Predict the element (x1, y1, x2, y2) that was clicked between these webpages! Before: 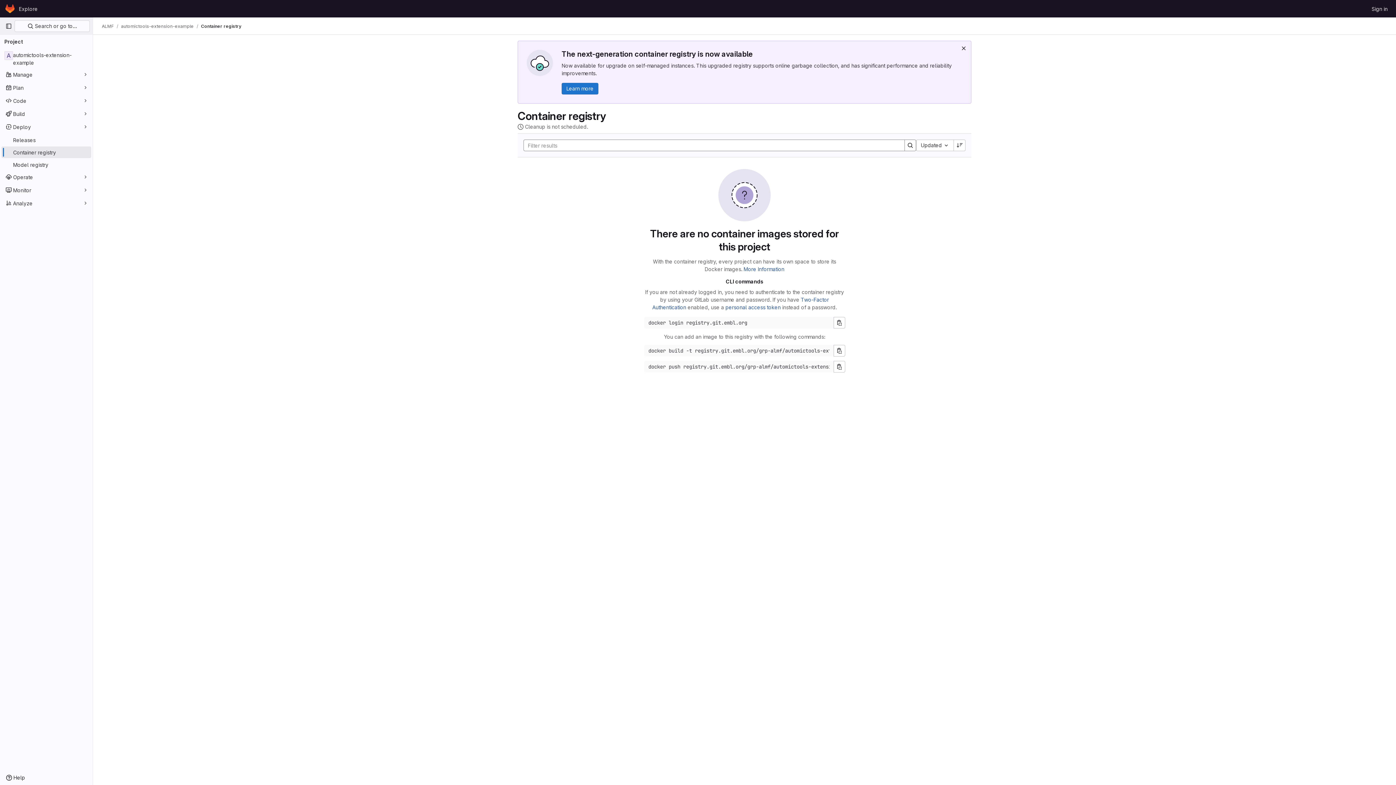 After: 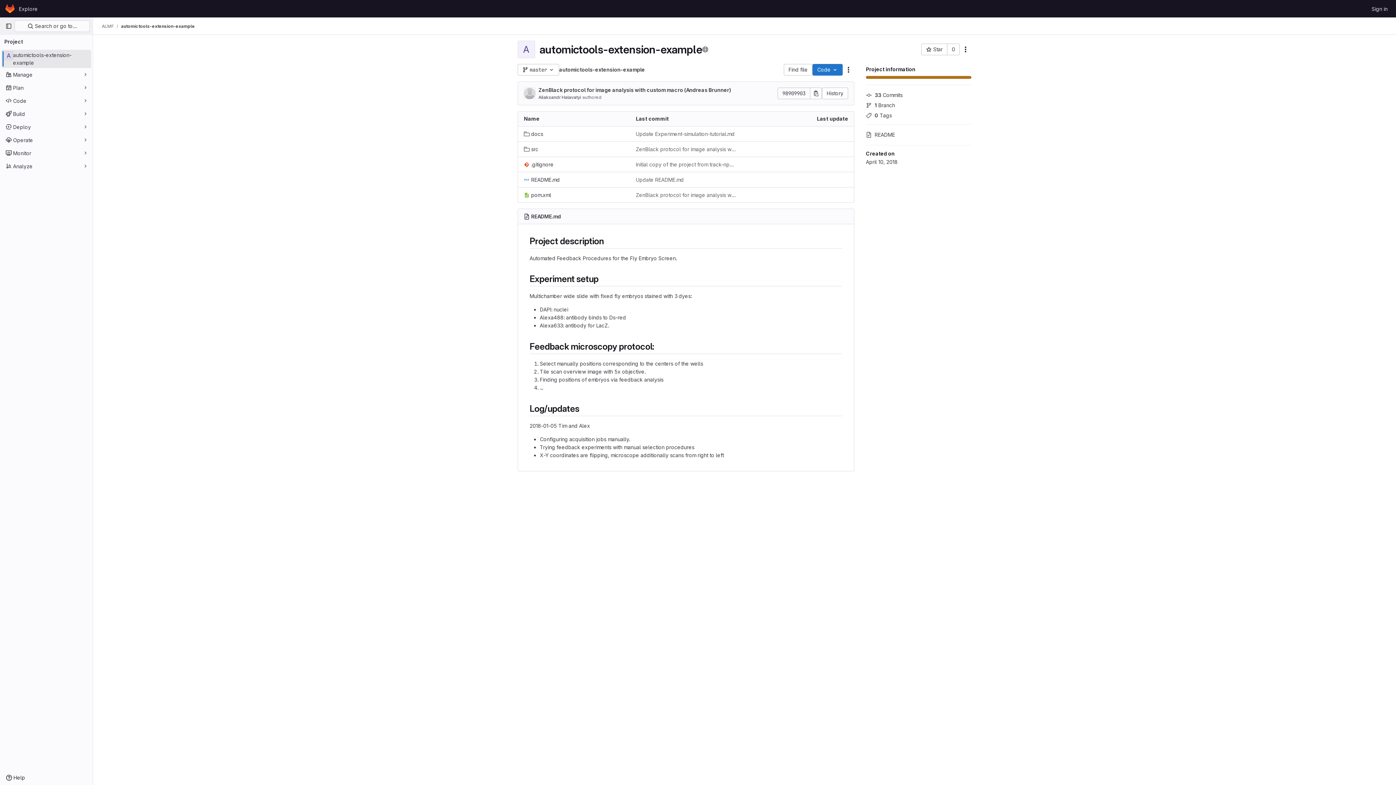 Action: bbox: (121, 23, 193, 29) label: automictools-extension-example